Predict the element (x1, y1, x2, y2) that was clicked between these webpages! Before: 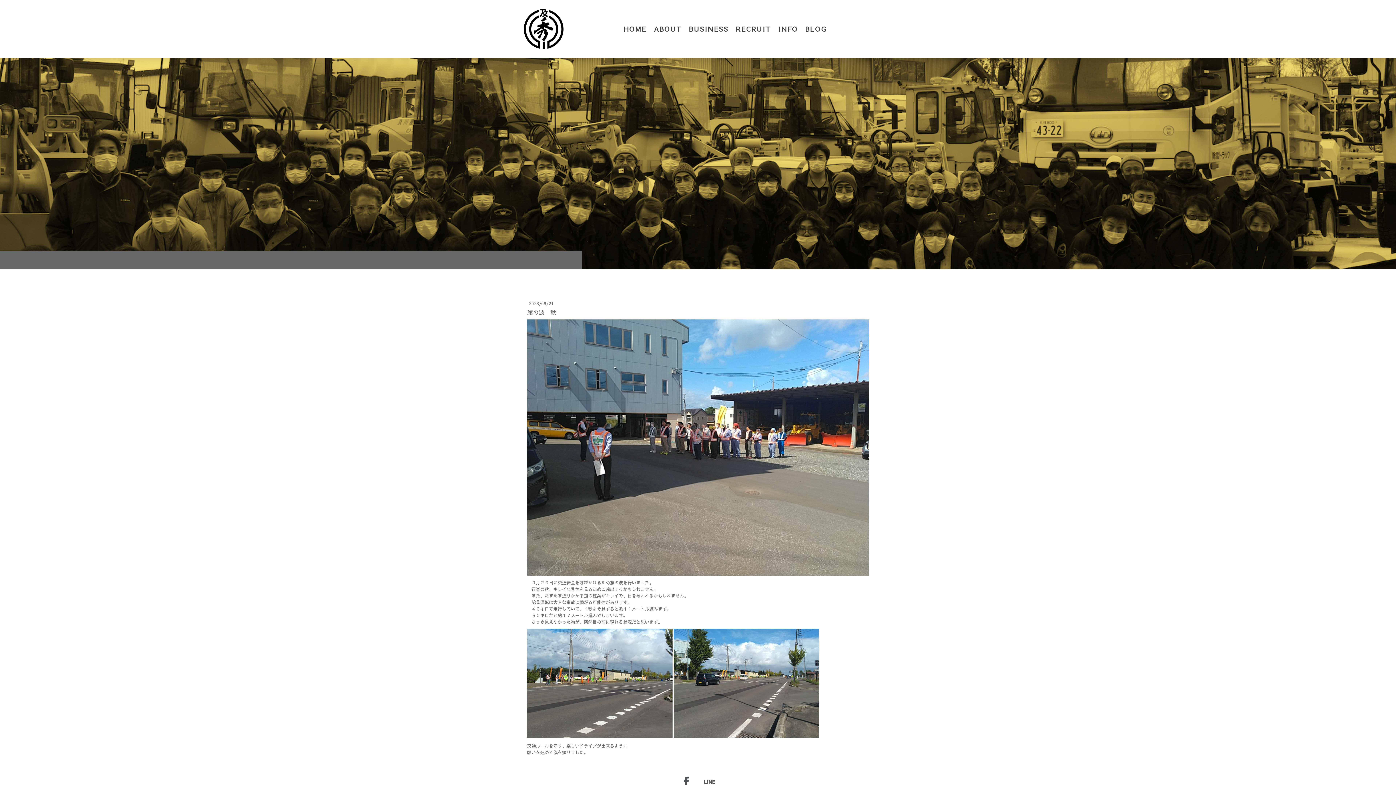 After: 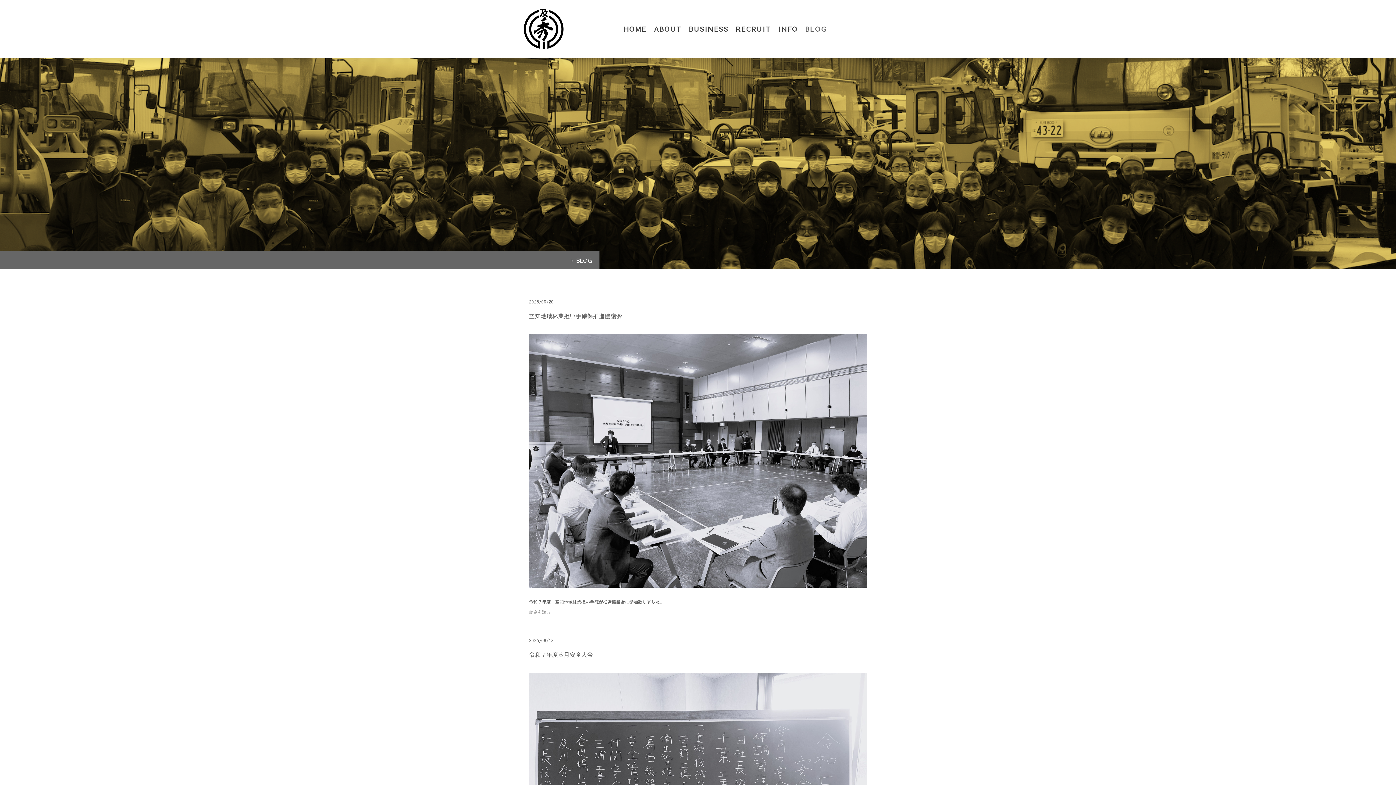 Action: bbox: (801, 20, 830, 37) label: BLOG